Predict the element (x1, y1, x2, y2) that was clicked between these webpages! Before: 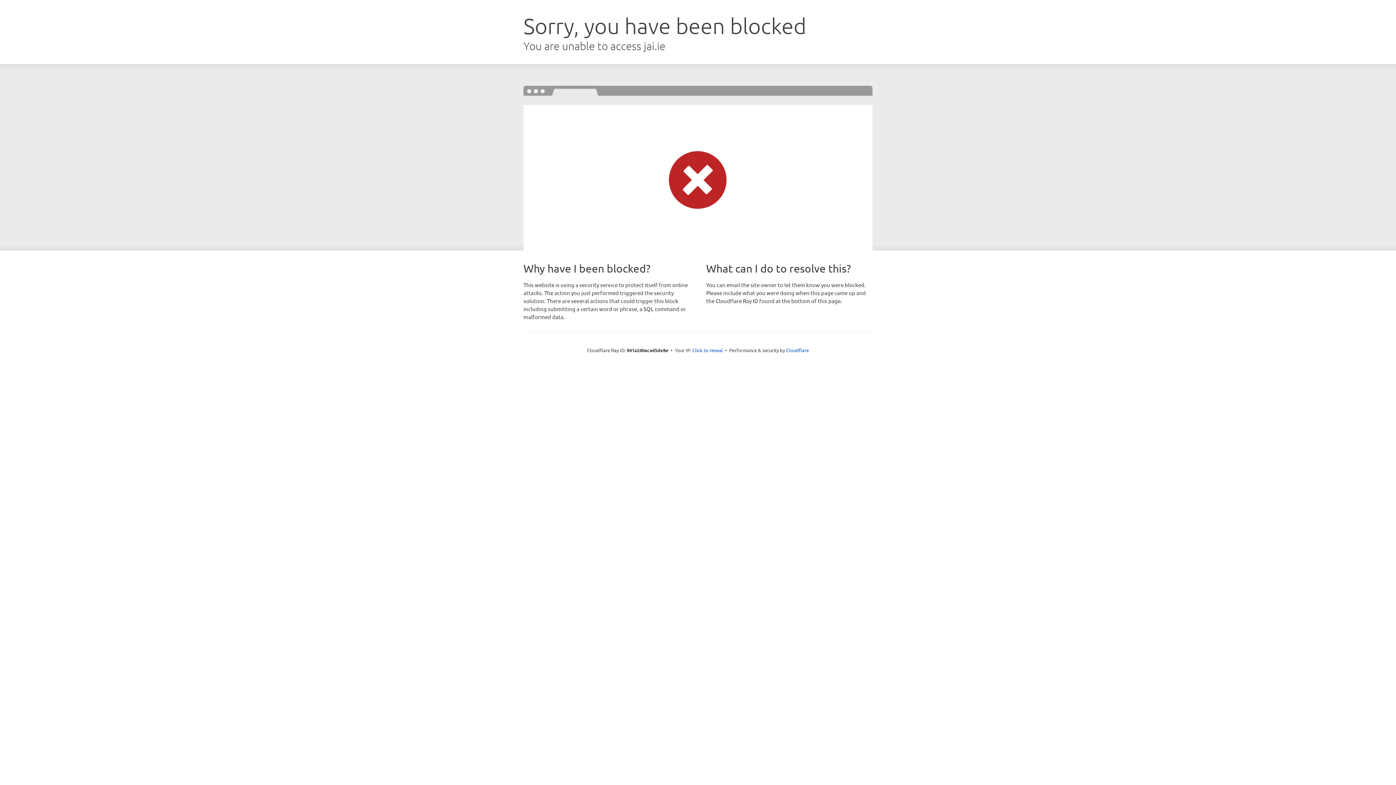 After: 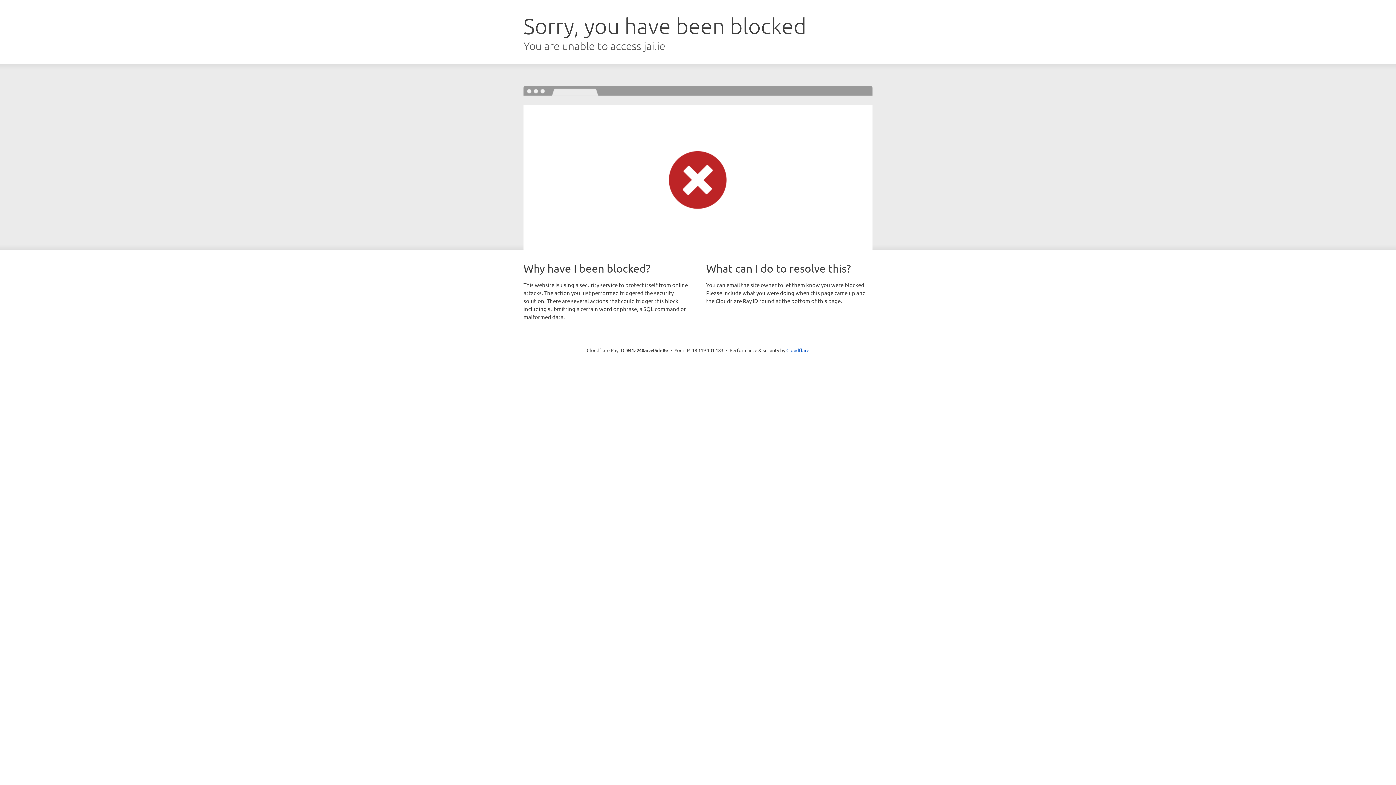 Action: label: Click to reveal bbox: (692, 346, 723, 353)